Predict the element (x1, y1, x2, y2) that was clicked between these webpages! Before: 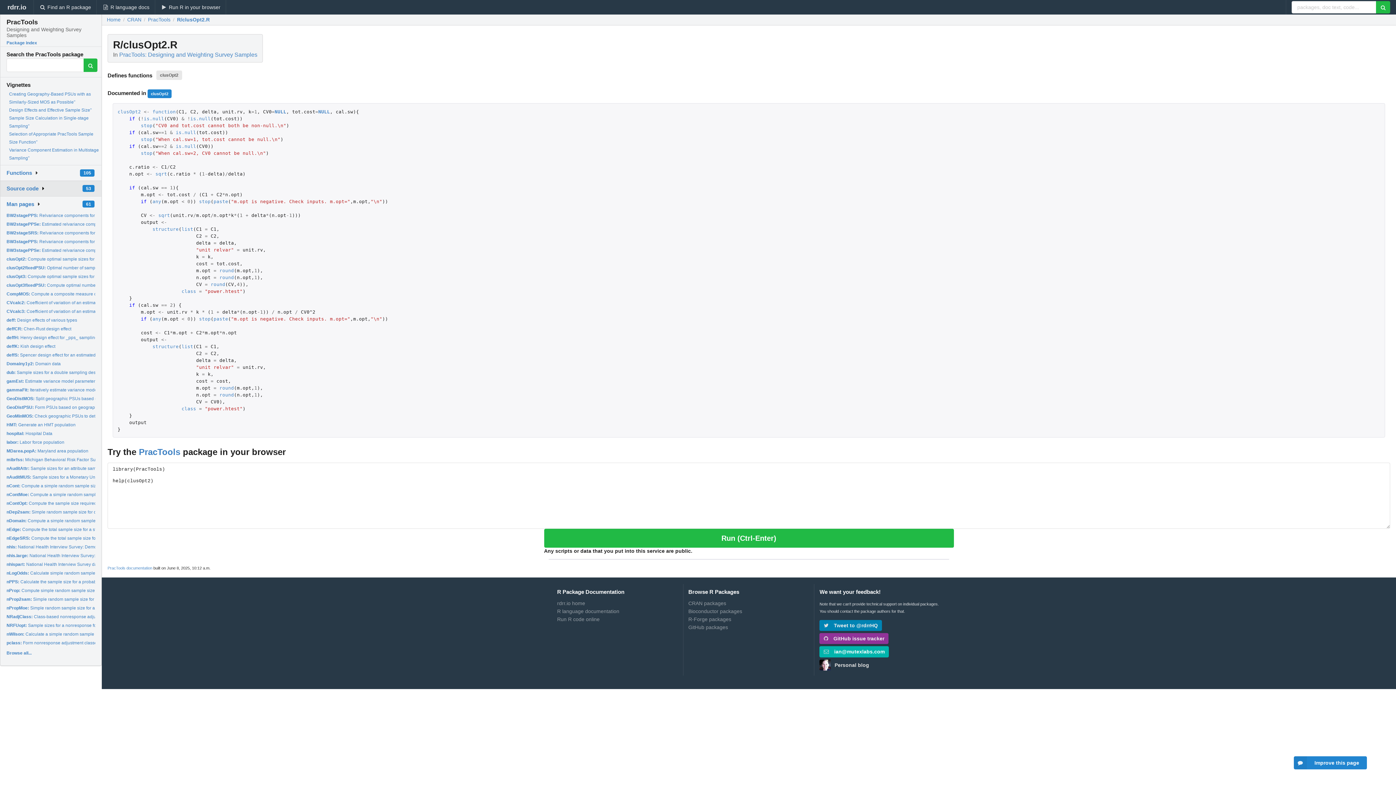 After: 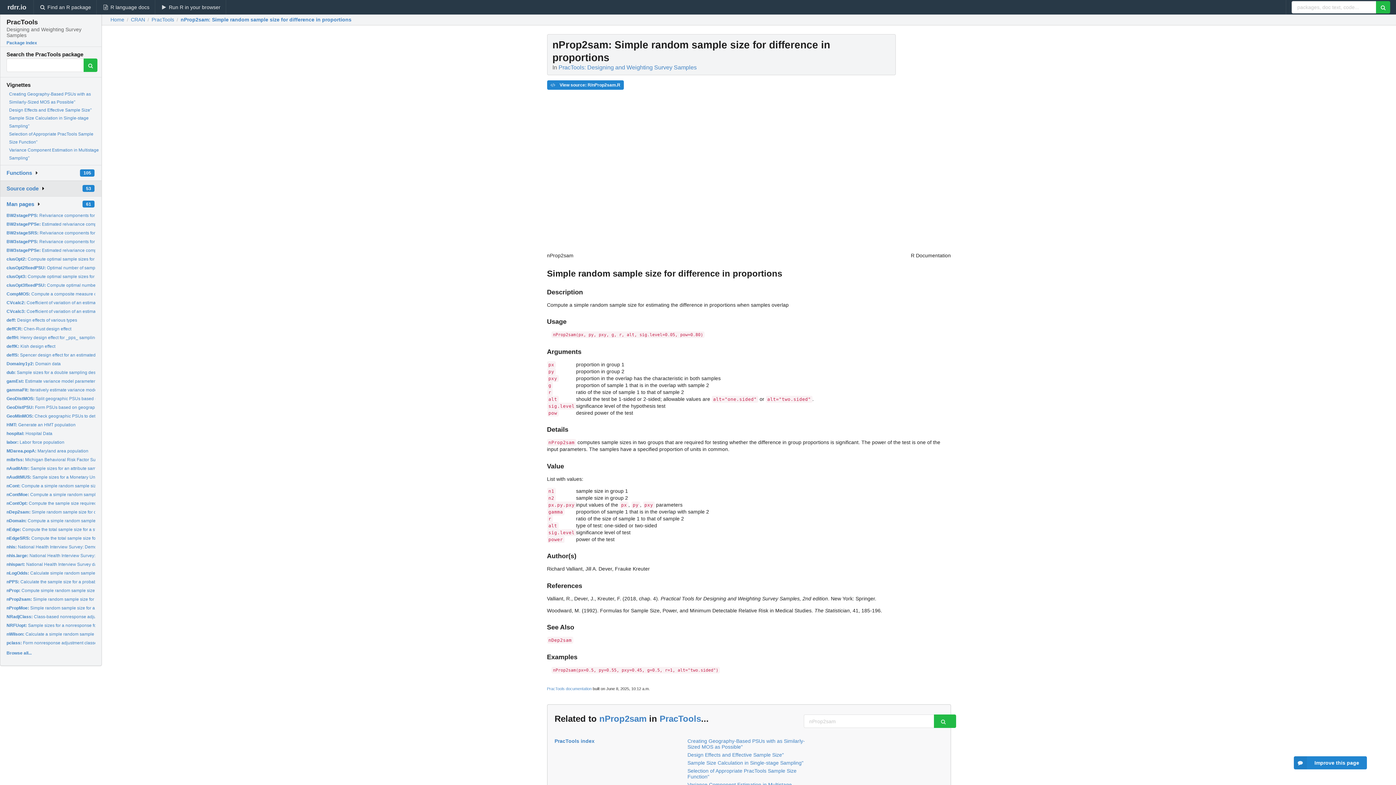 Action: bbox: (6, 597, 143, 602) label: nProp2sam: Simple random sample size for difference in proportions